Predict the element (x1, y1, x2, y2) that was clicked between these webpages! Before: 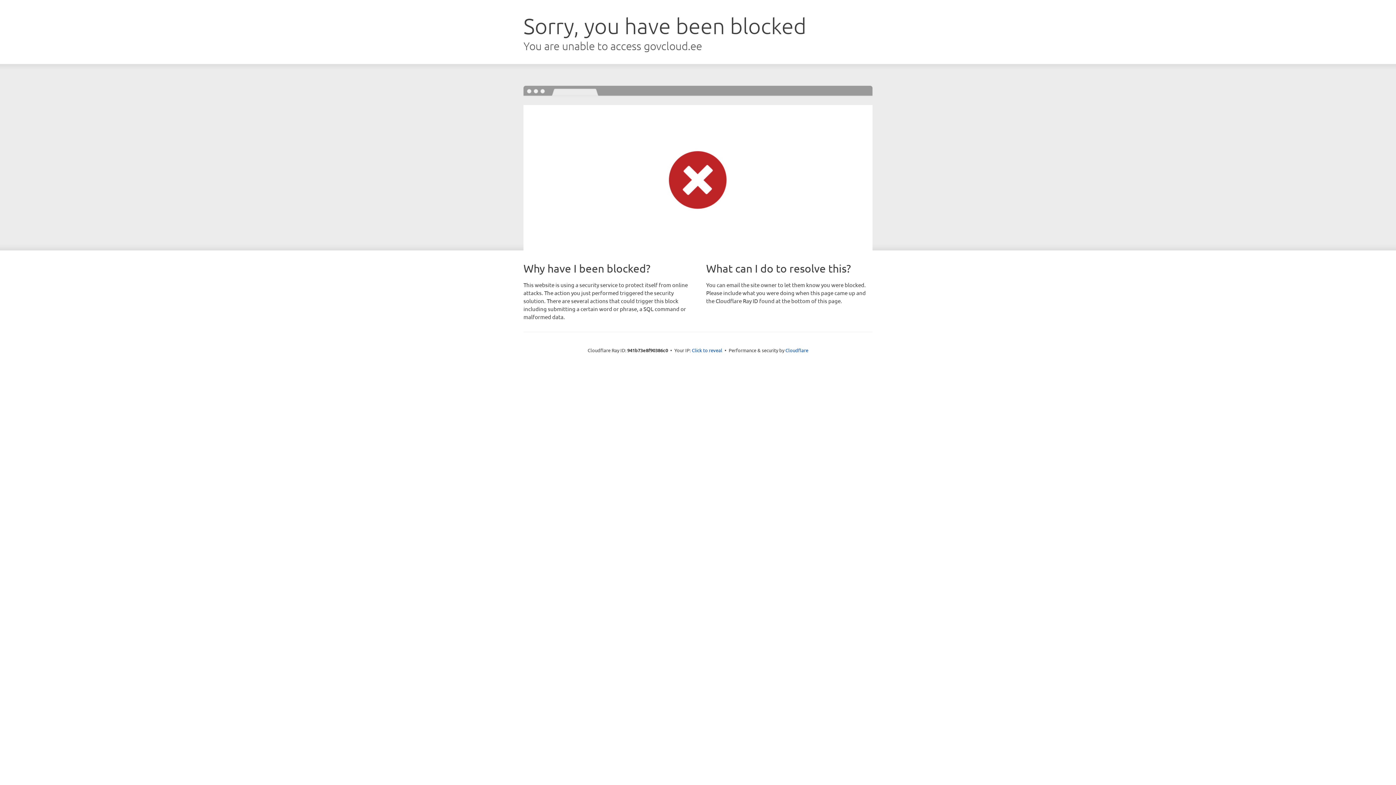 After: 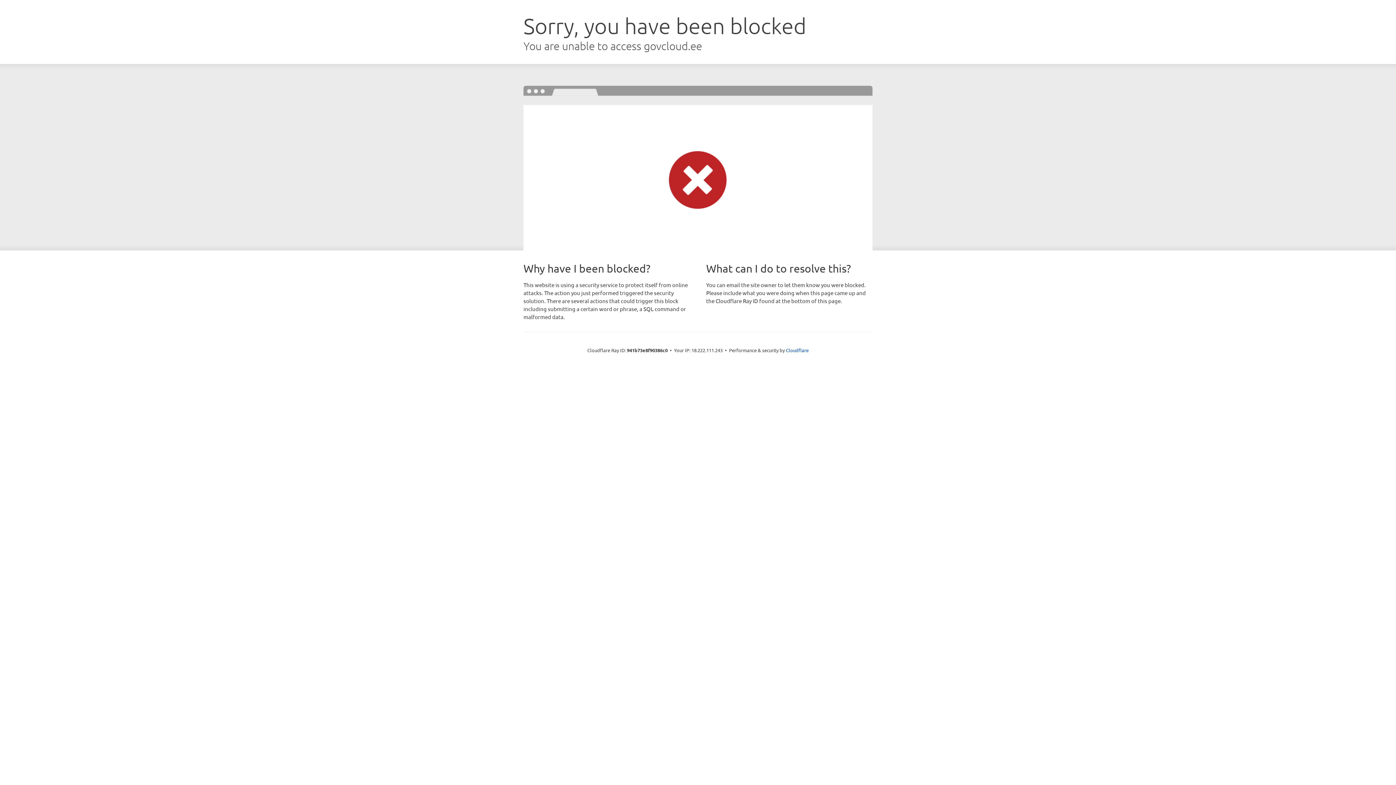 Action: label: Click to reveal bbox: (692, 346, 722, 353)